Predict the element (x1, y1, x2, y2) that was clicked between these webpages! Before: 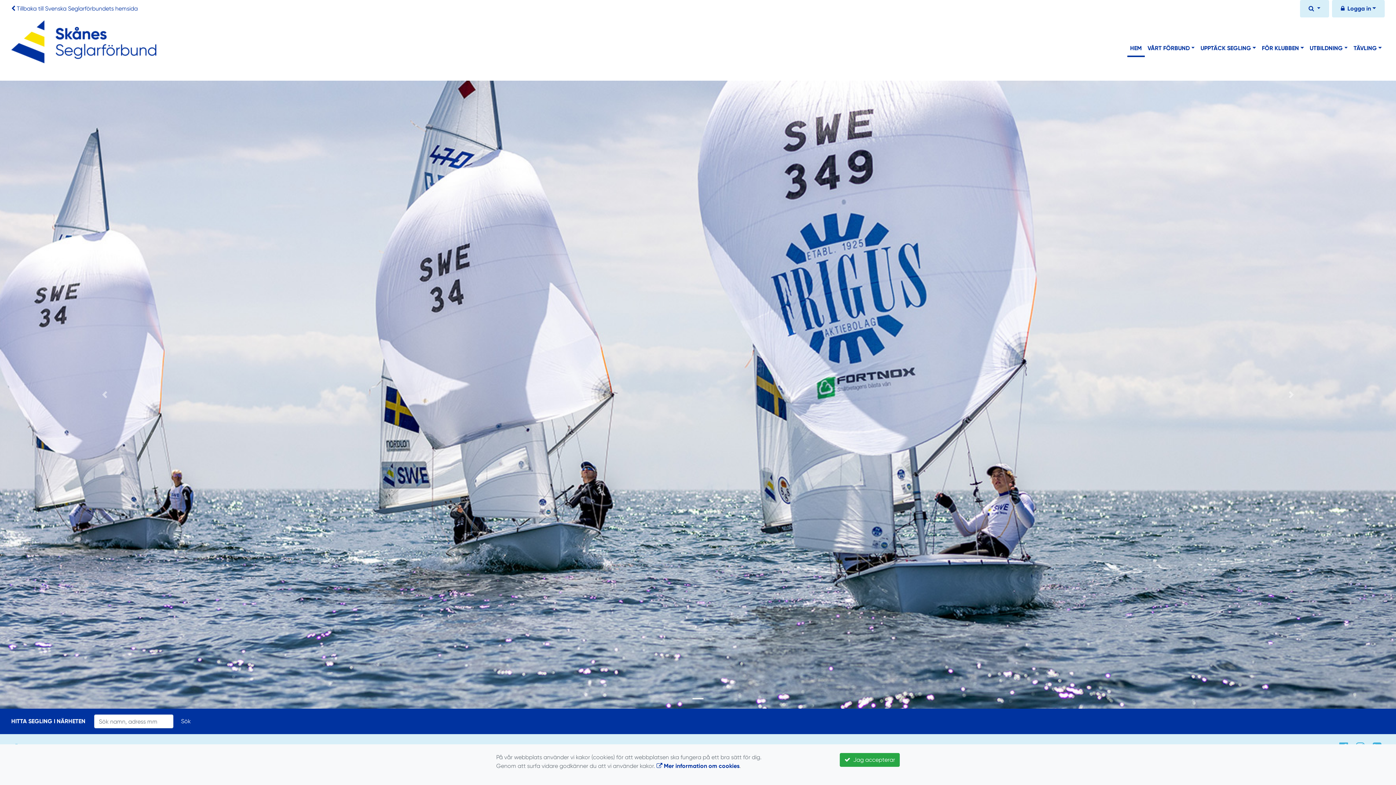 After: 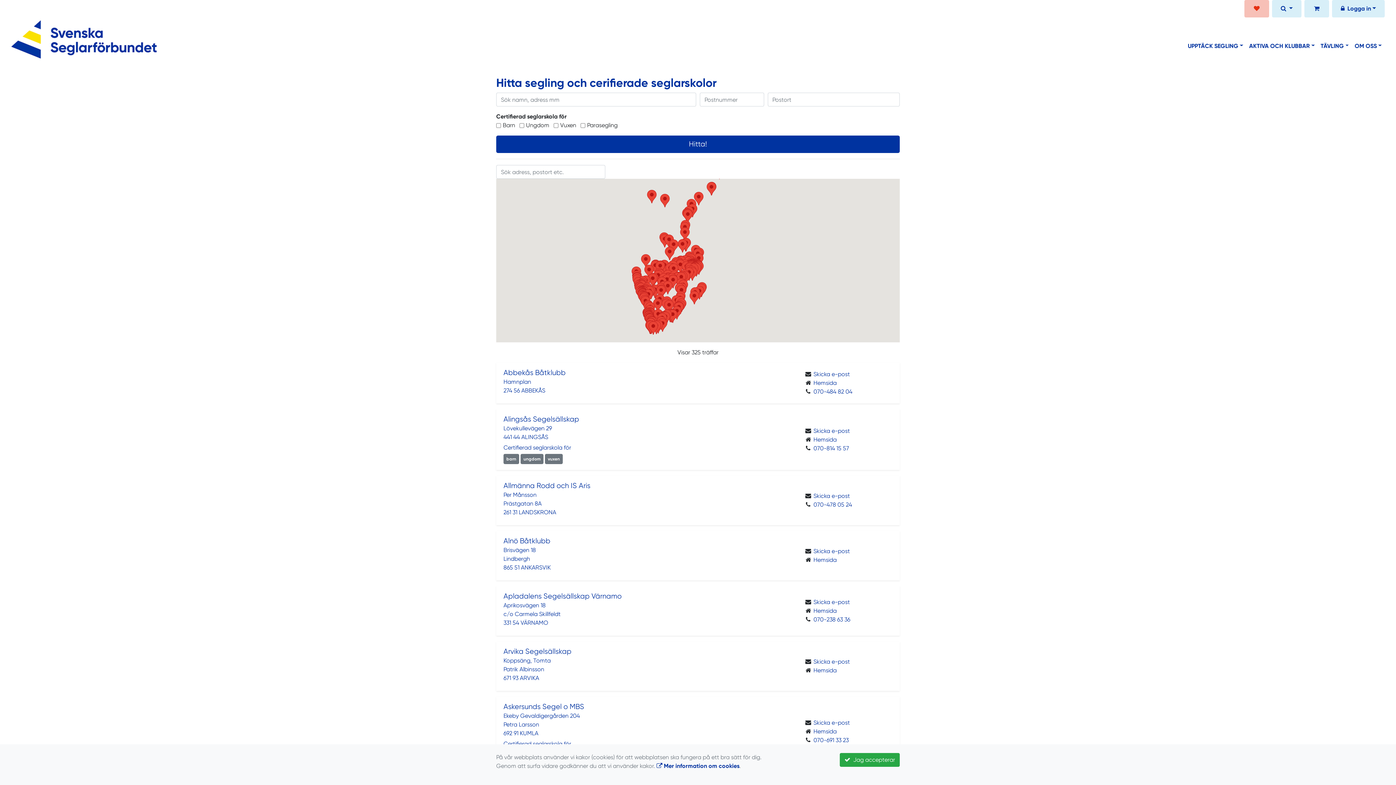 Action: bbox: (176, 714, 195, 728) label: Sök